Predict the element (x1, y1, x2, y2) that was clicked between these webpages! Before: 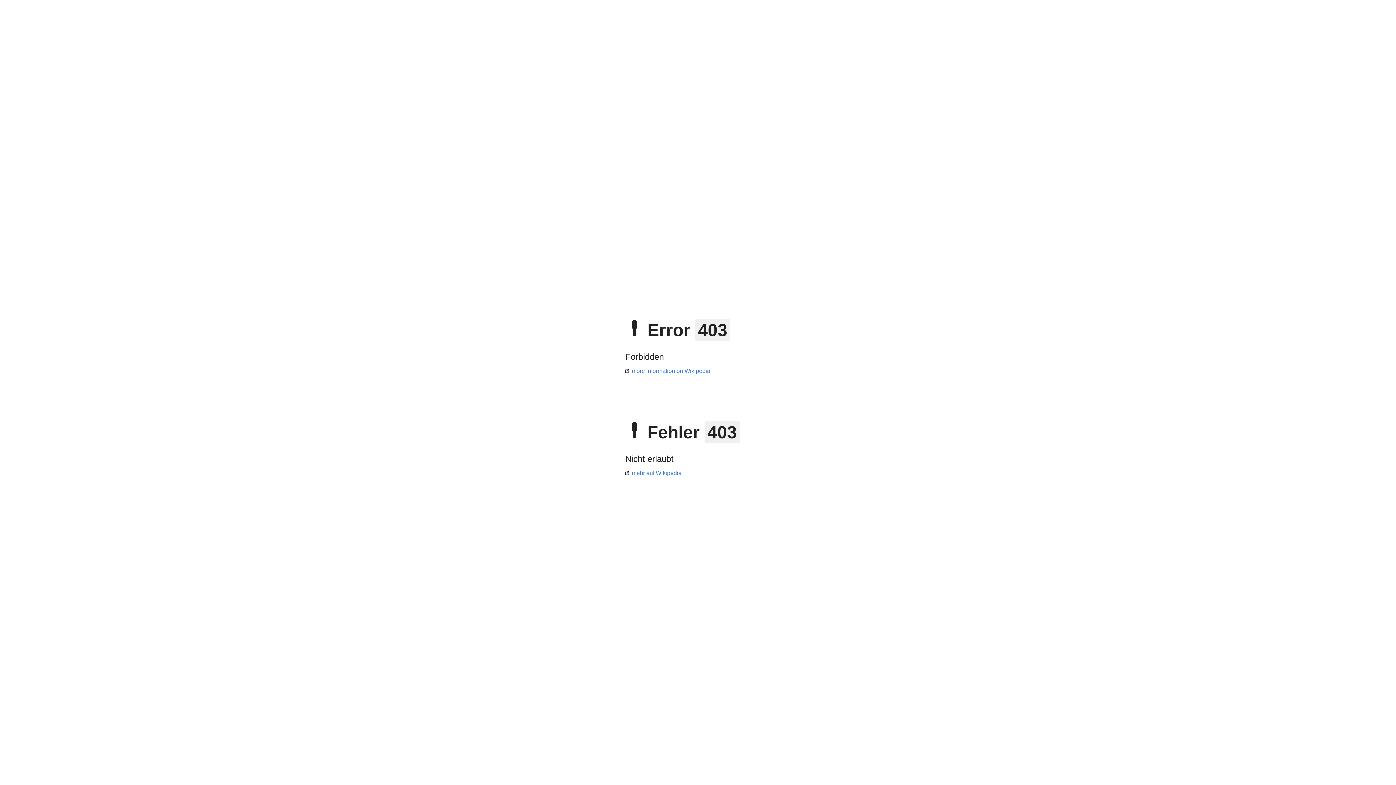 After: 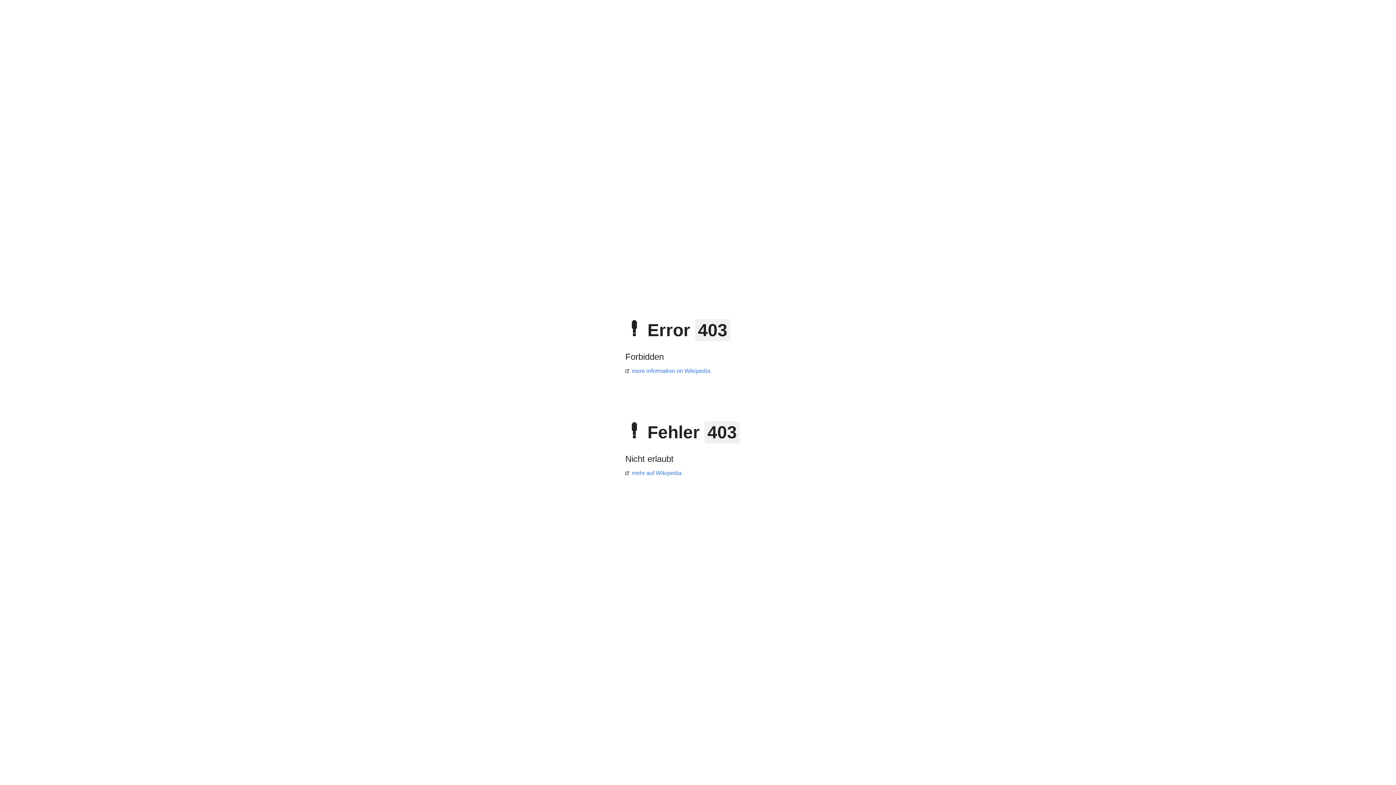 Action: label: mehr auf Wikipedia bbox: (625, 470, 681, 476)